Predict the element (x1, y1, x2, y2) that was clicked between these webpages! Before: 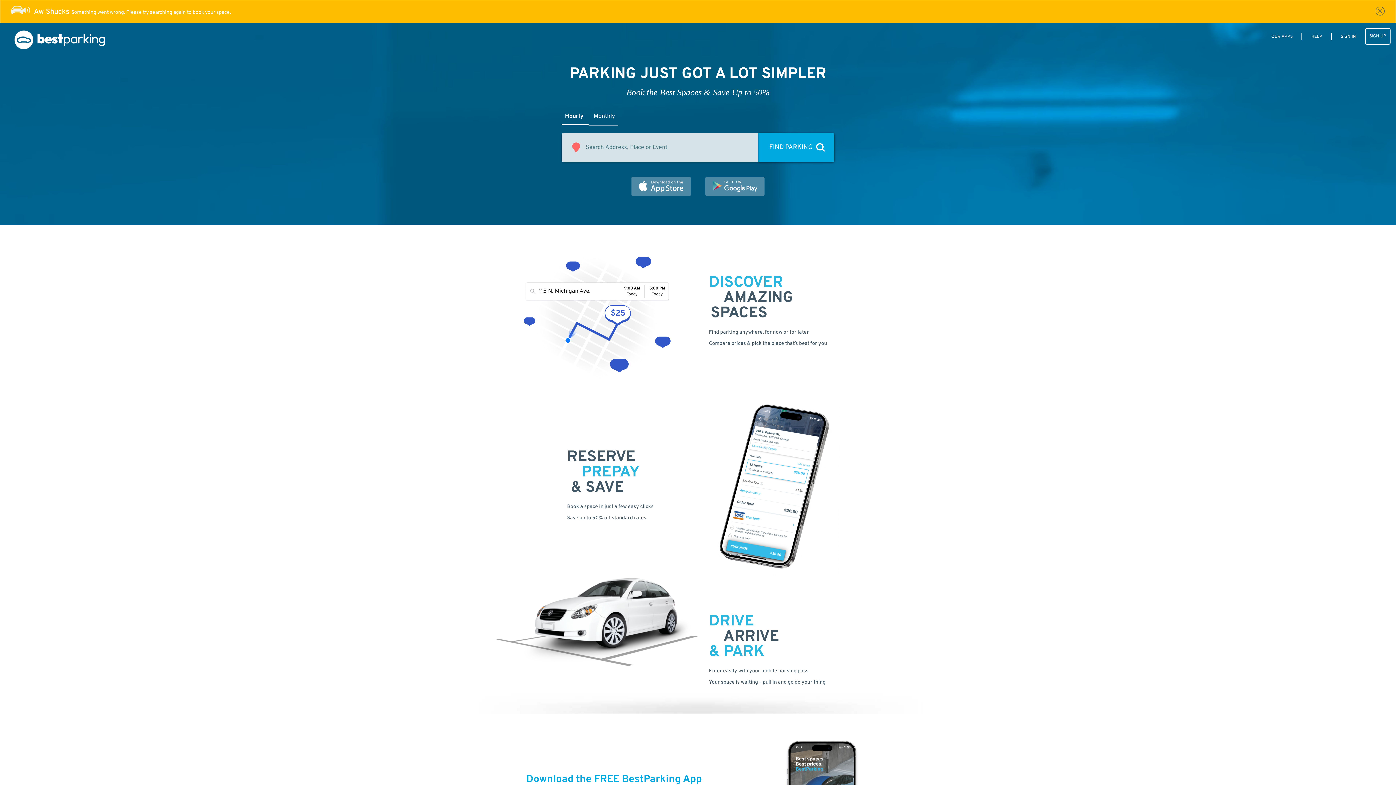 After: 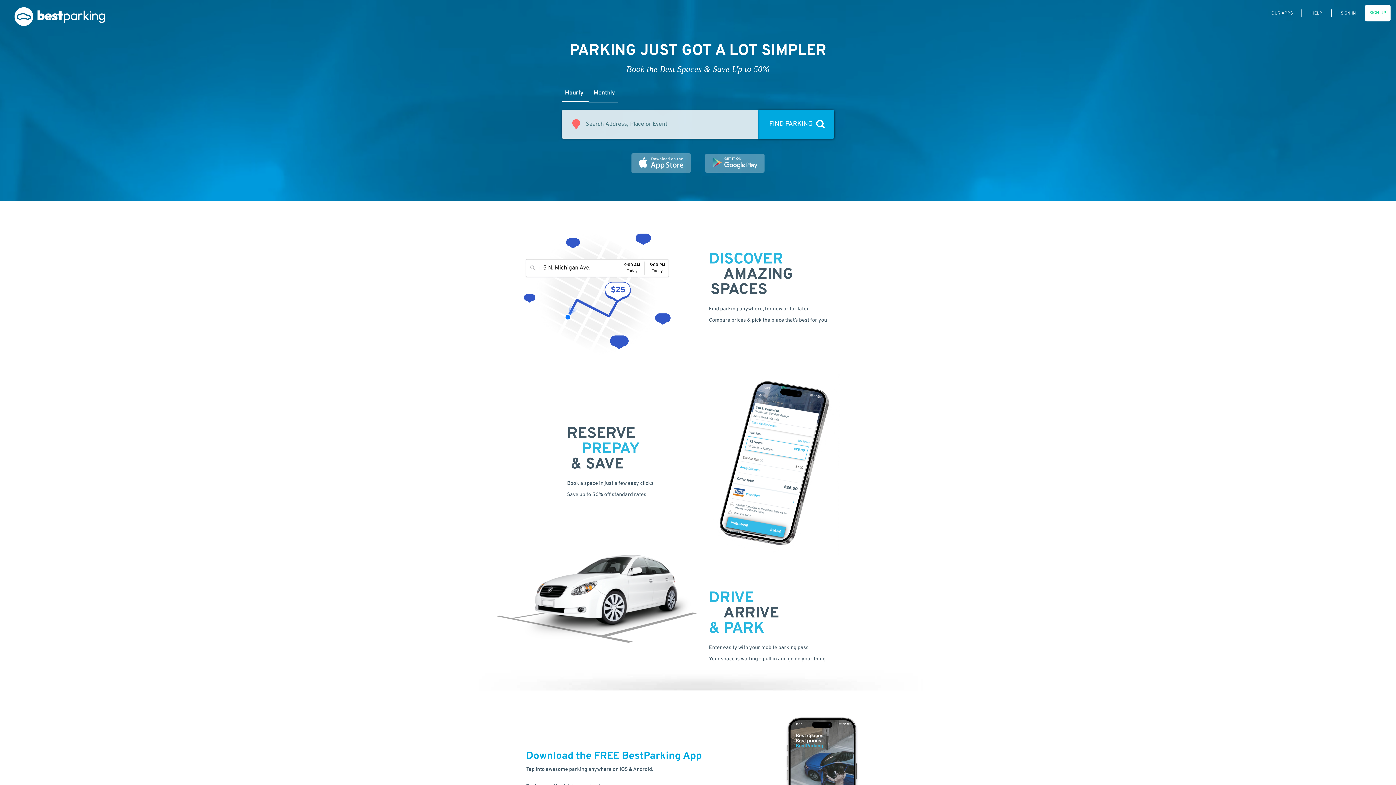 Action: bbox: (1376, 6, 1385, 15)